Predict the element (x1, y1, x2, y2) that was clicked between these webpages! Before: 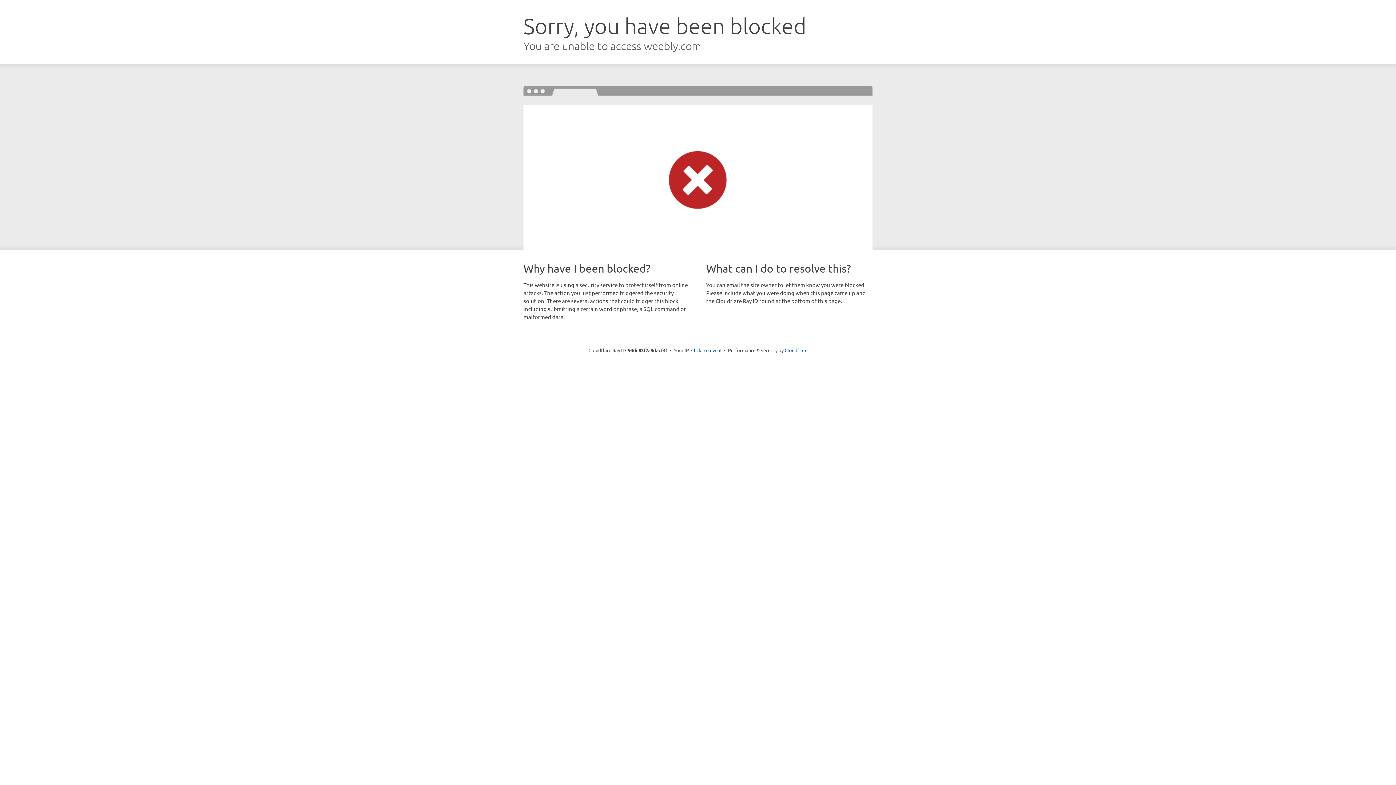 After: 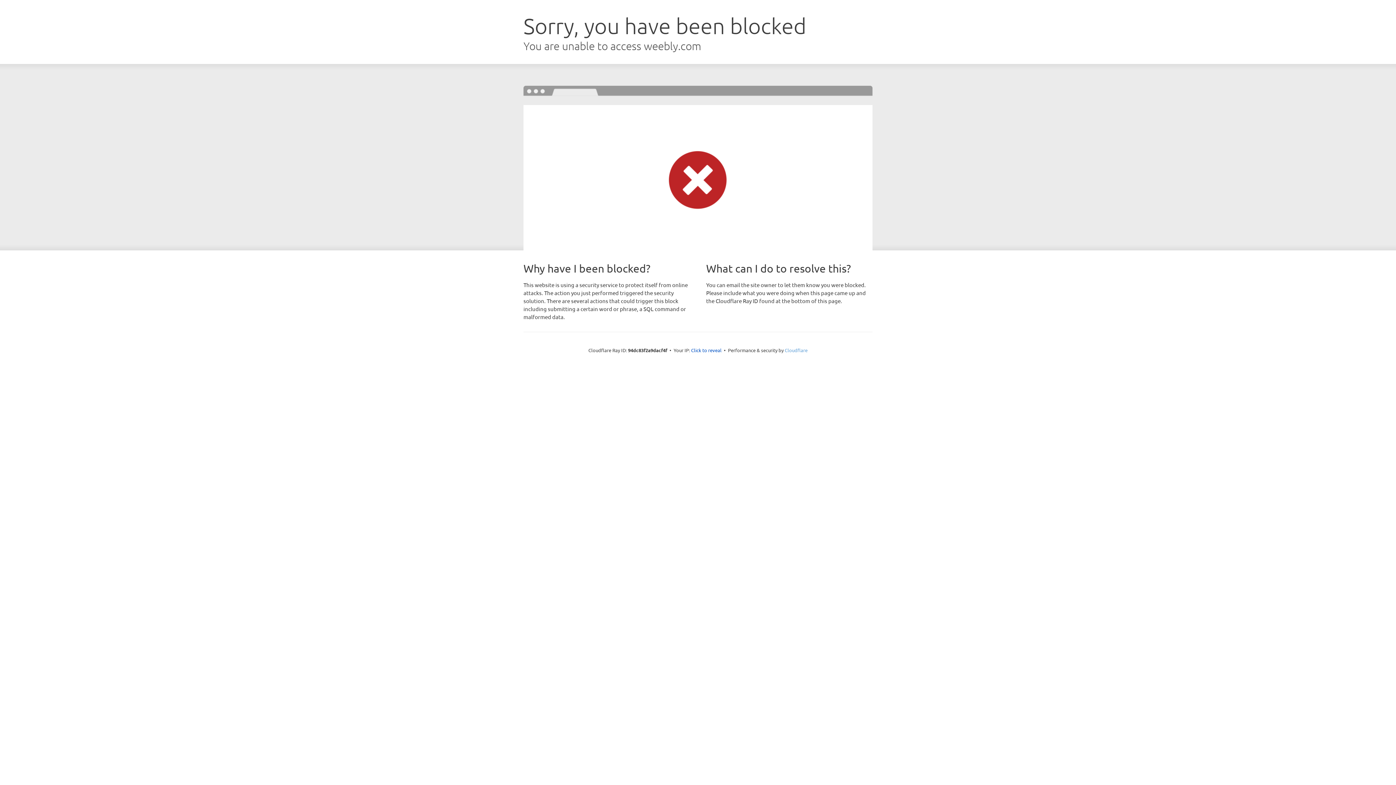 Action: label: Cloudflare bbox: (784, 347, 807, 353)